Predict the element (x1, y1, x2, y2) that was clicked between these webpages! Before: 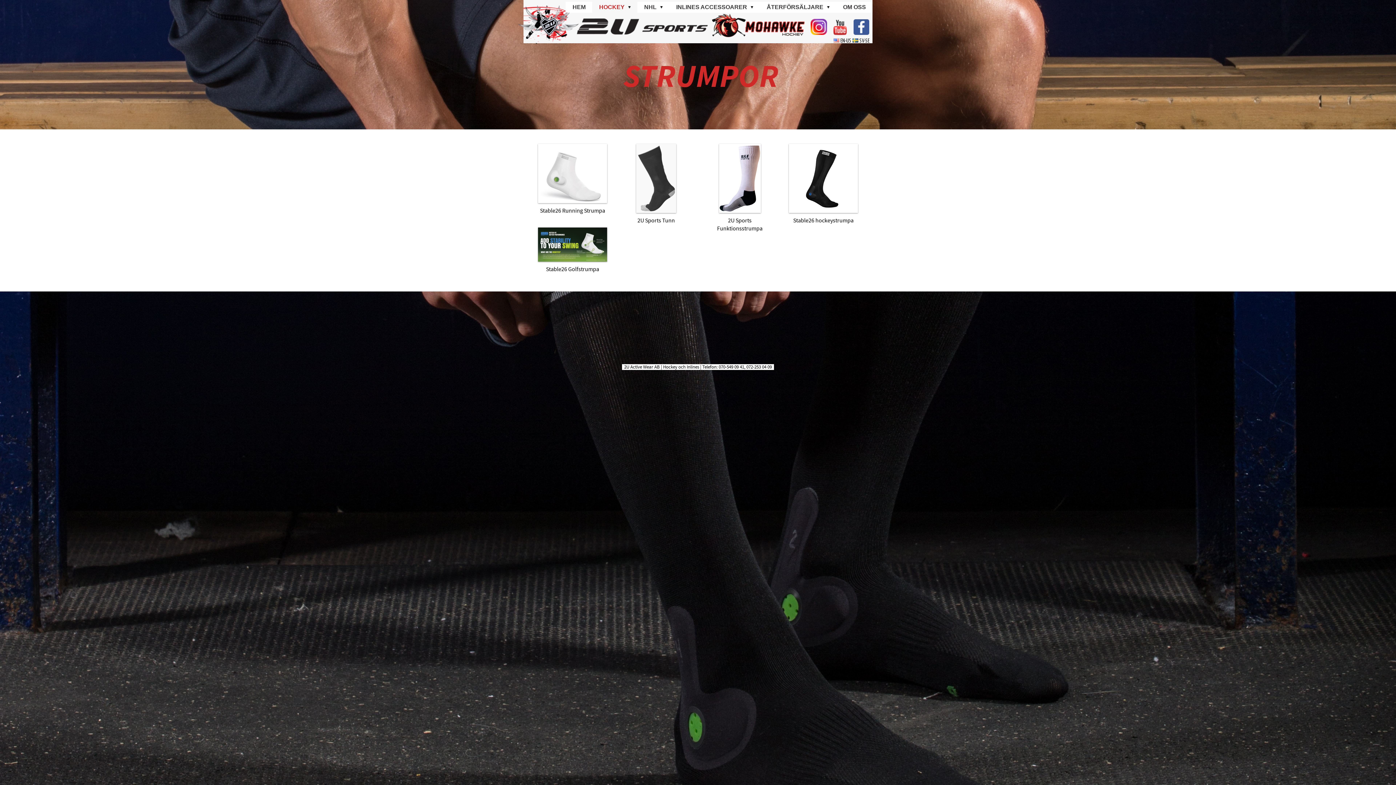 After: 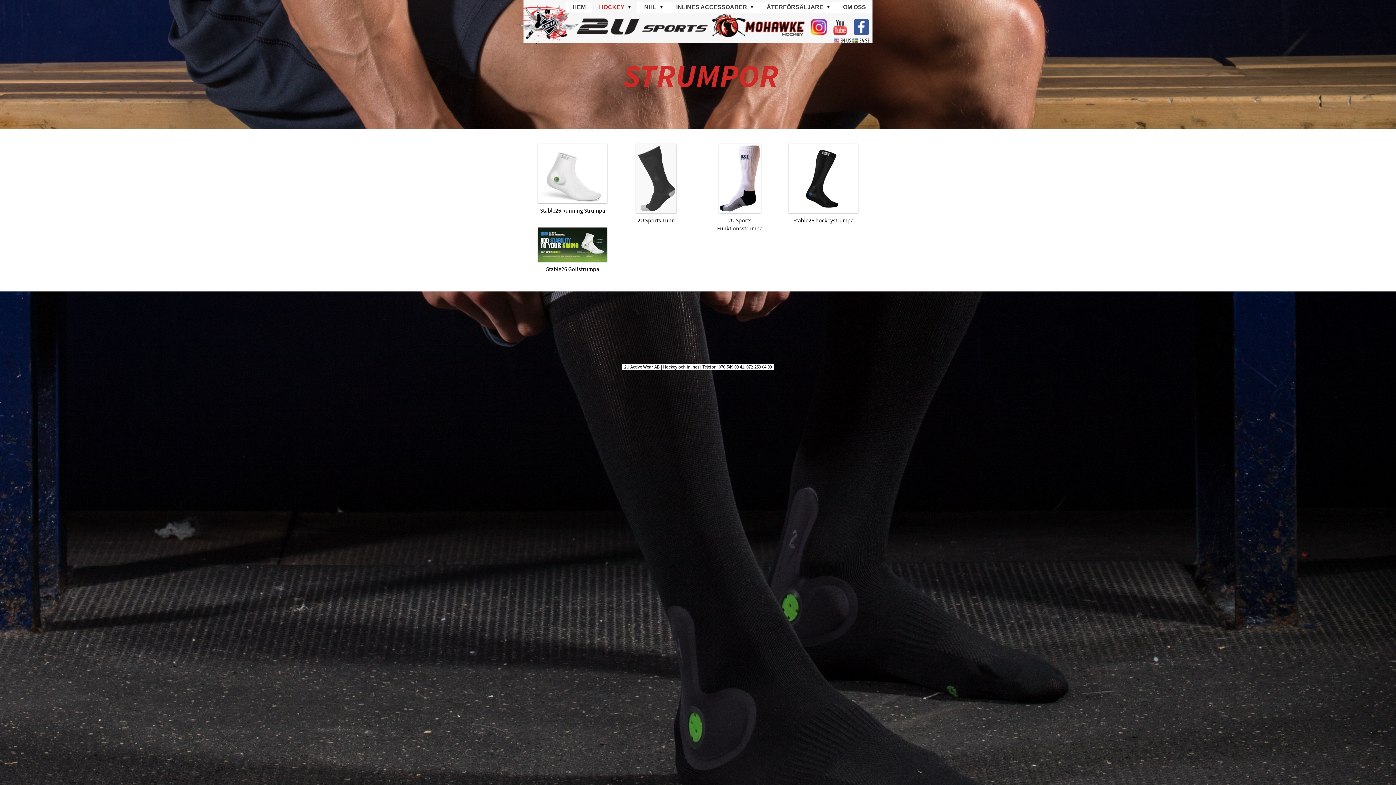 Action: bbox: (810, 31, 827, 35)